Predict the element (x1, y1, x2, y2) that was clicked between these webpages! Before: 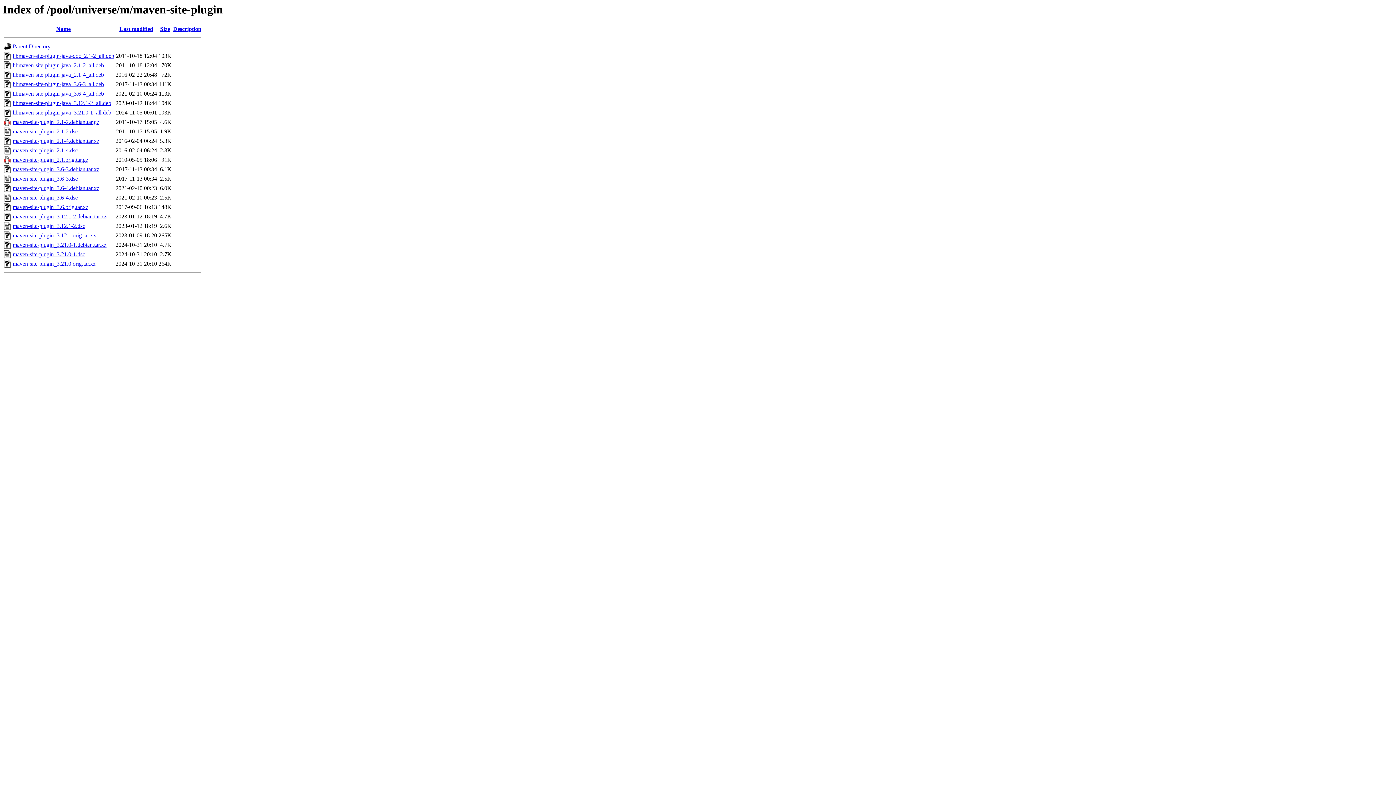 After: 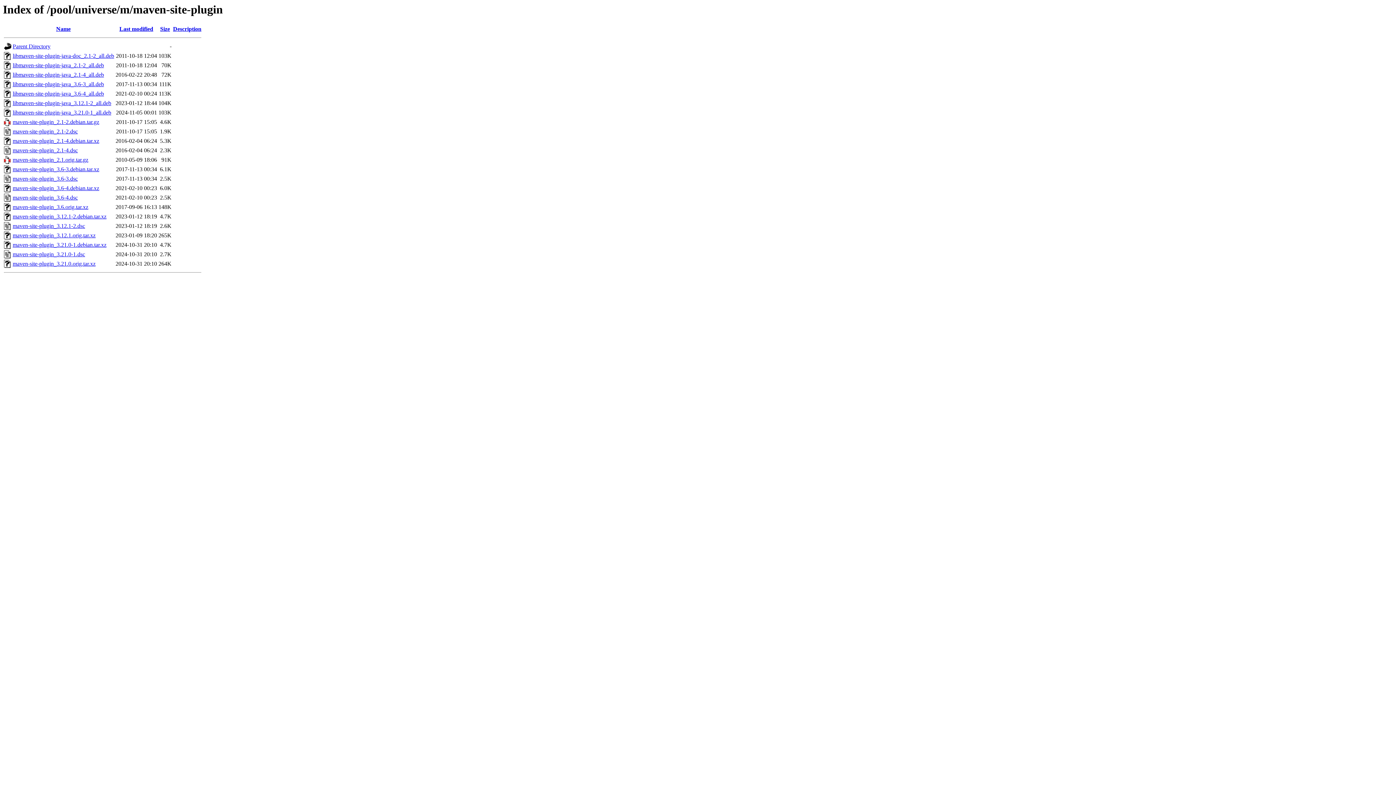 Action: bbox: (12, 81, 104, 87) label: libmaven-site-plugin-java_3.6-3_all.deb